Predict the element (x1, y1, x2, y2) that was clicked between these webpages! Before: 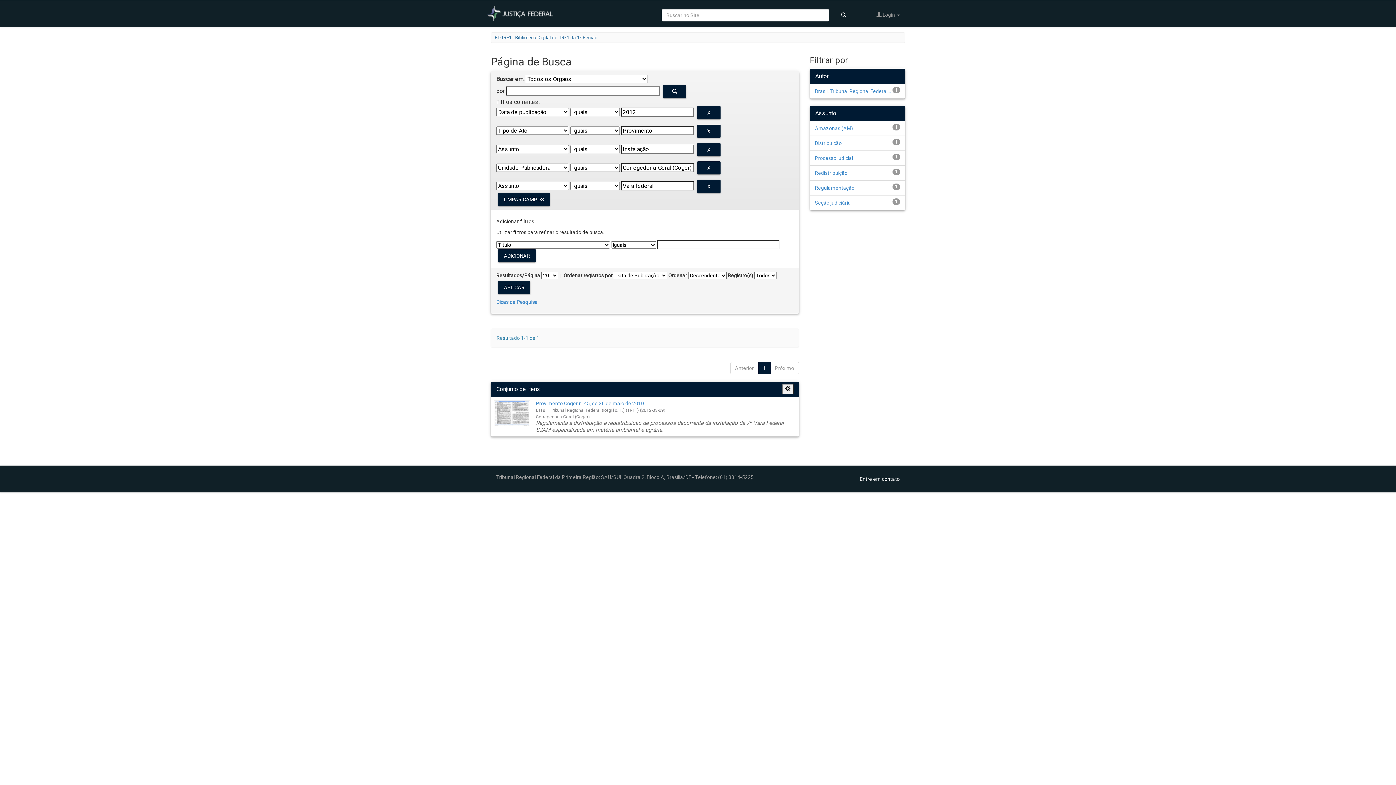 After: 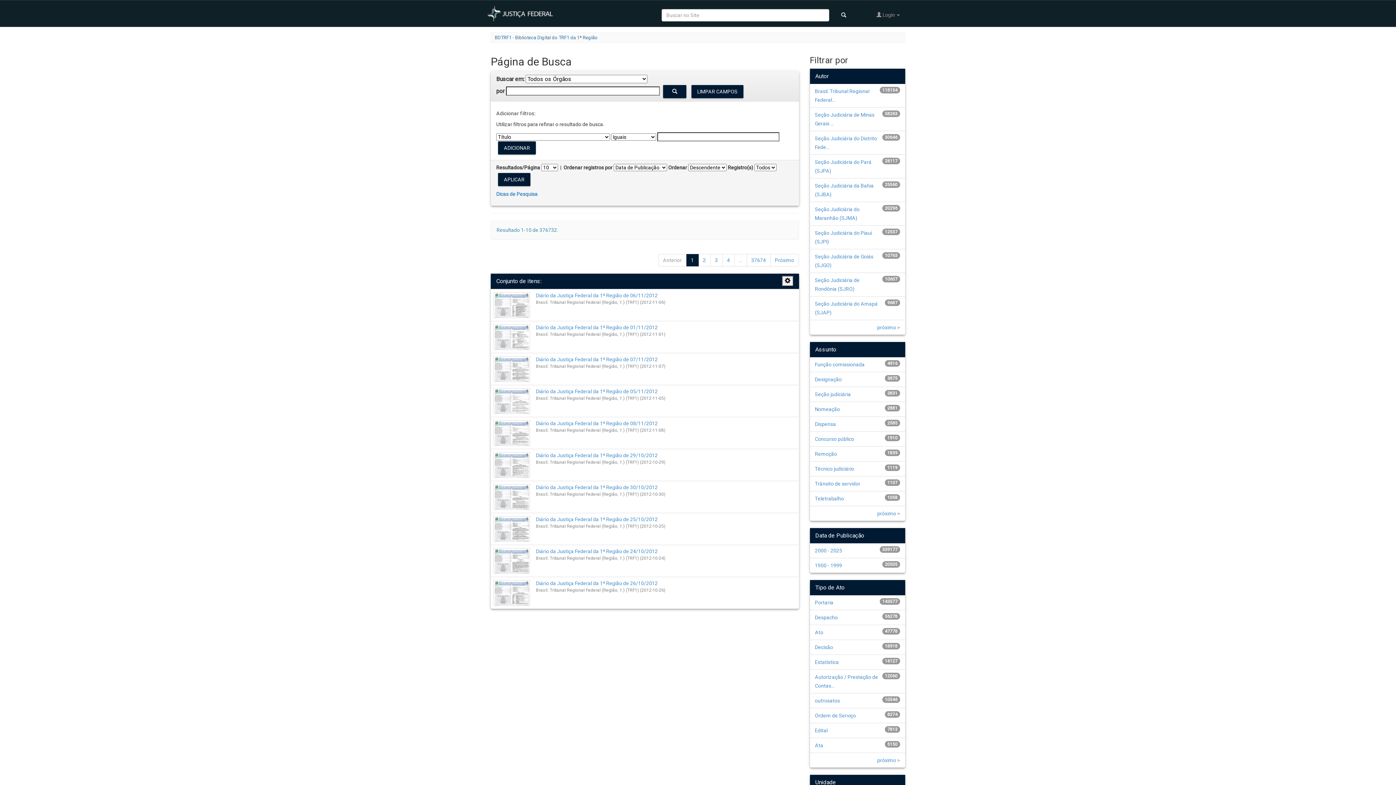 Action: bbox: (498, 193, 550, 206) label: LIMPAR CAMPOS